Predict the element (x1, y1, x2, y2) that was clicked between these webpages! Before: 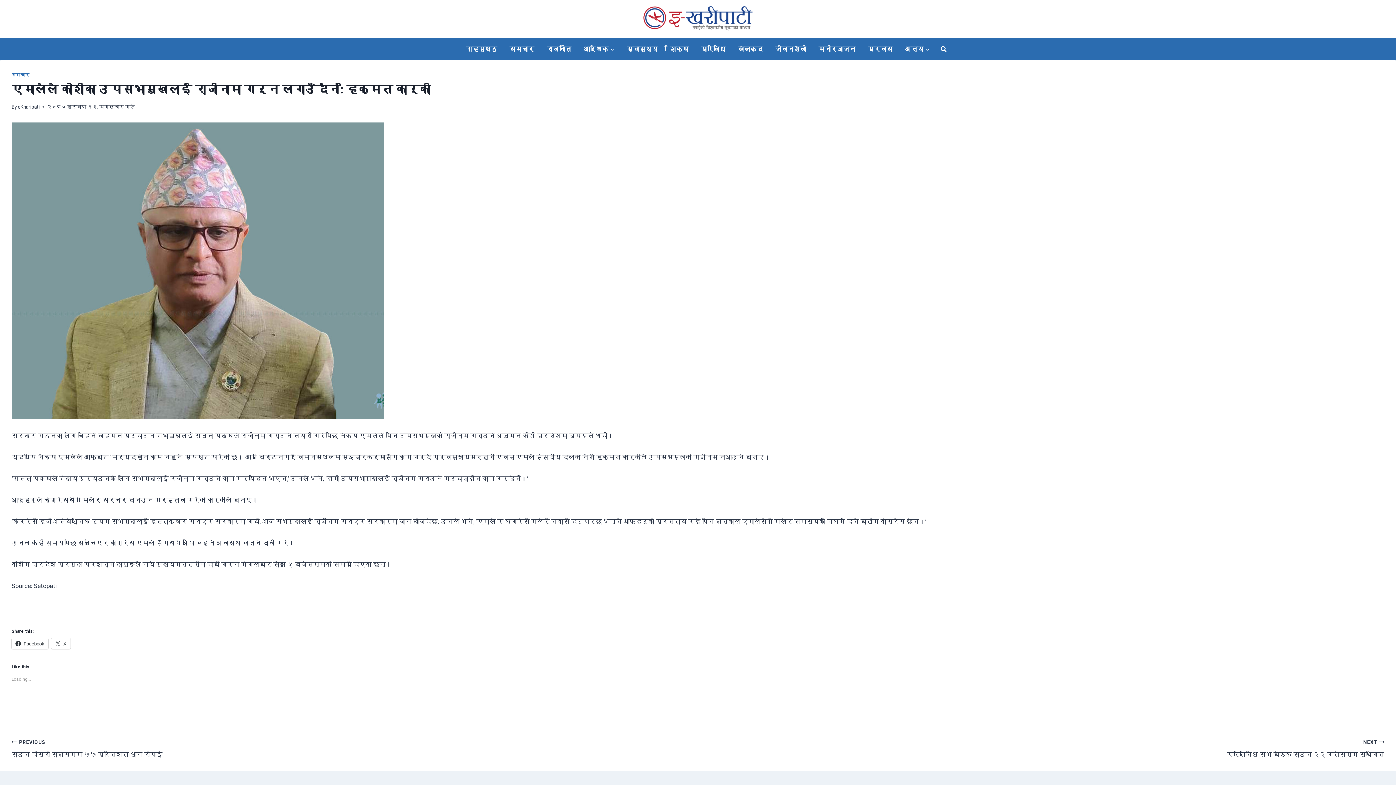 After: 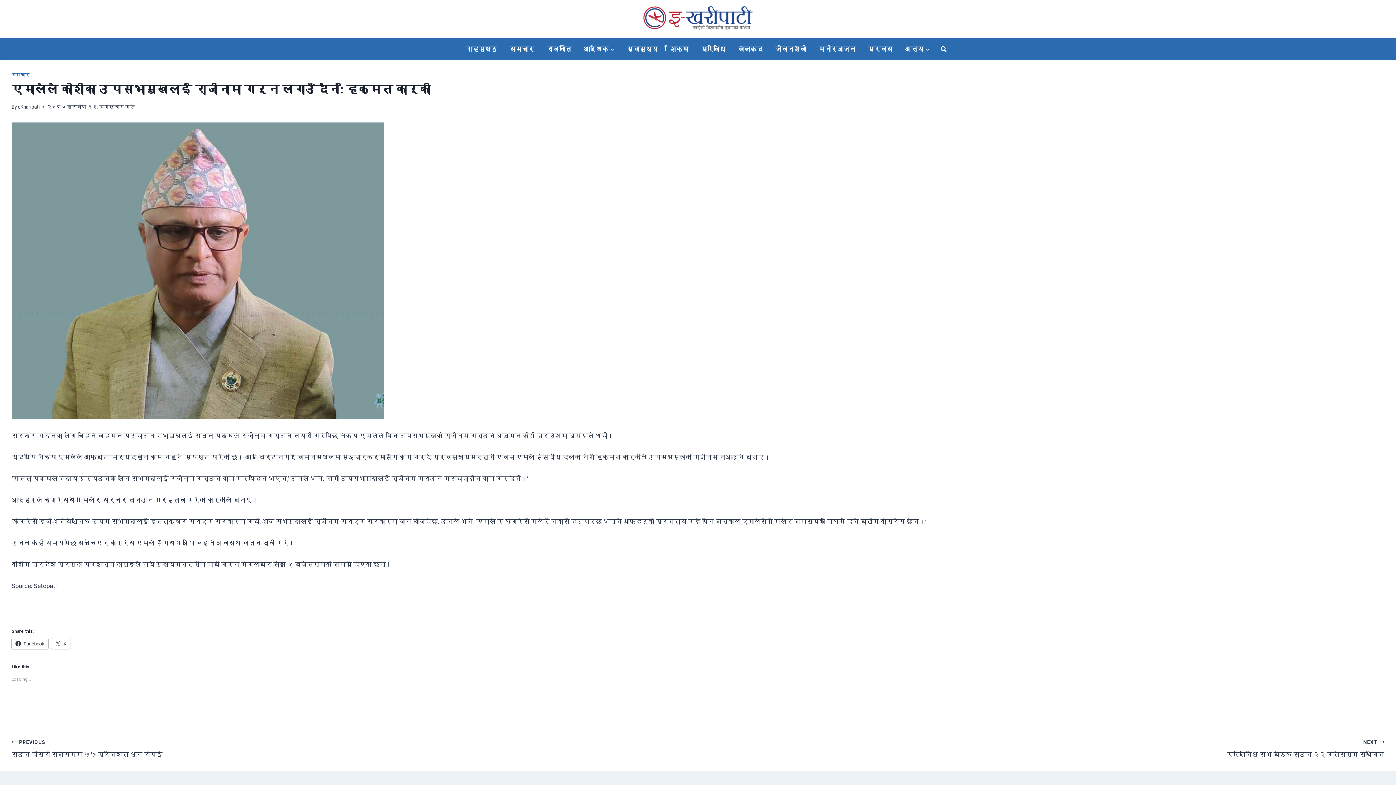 Action: bbox: (11, 638, 48, 649) label: Facebook